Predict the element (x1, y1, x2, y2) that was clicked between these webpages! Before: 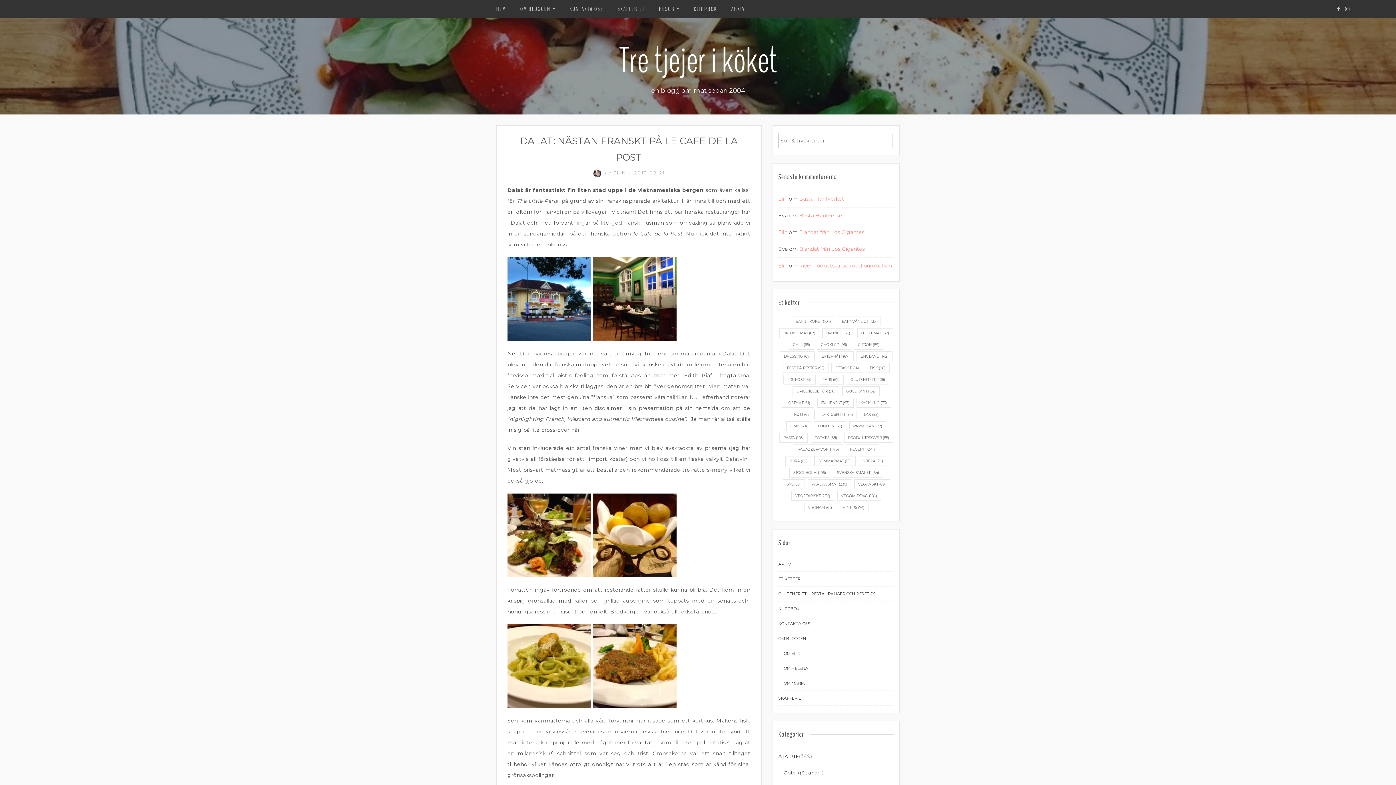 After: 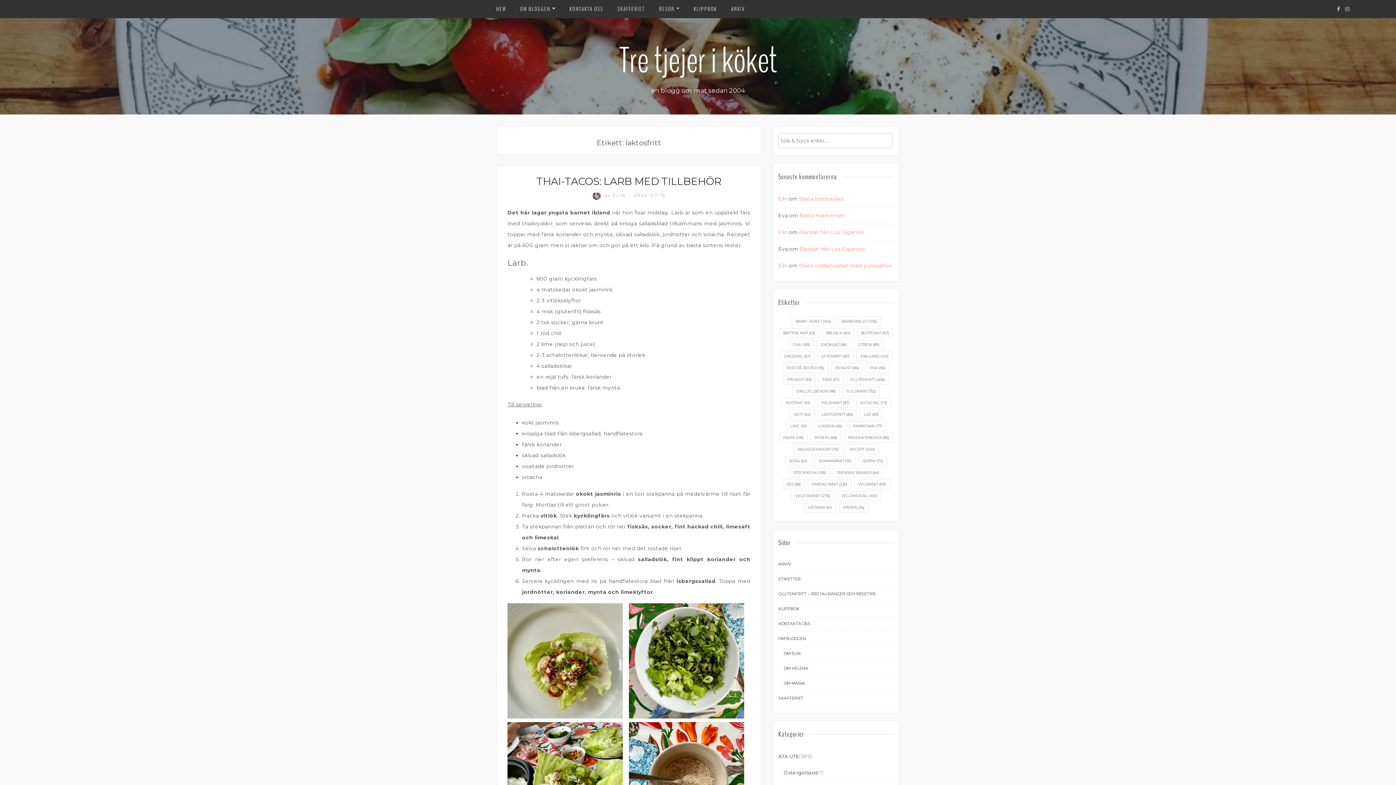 Action: label: laktosfritt (84 objekt) bbox: (817, 409, 857, 419)